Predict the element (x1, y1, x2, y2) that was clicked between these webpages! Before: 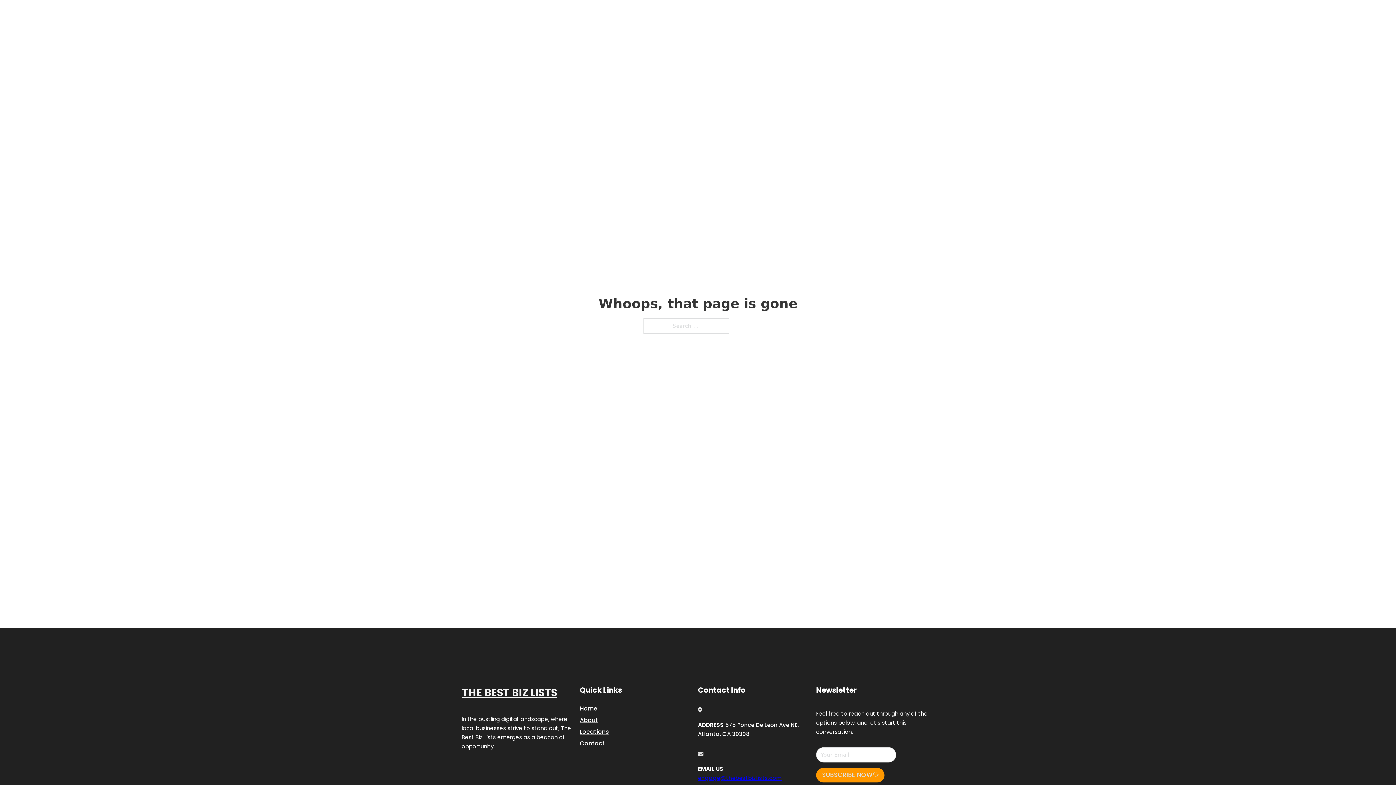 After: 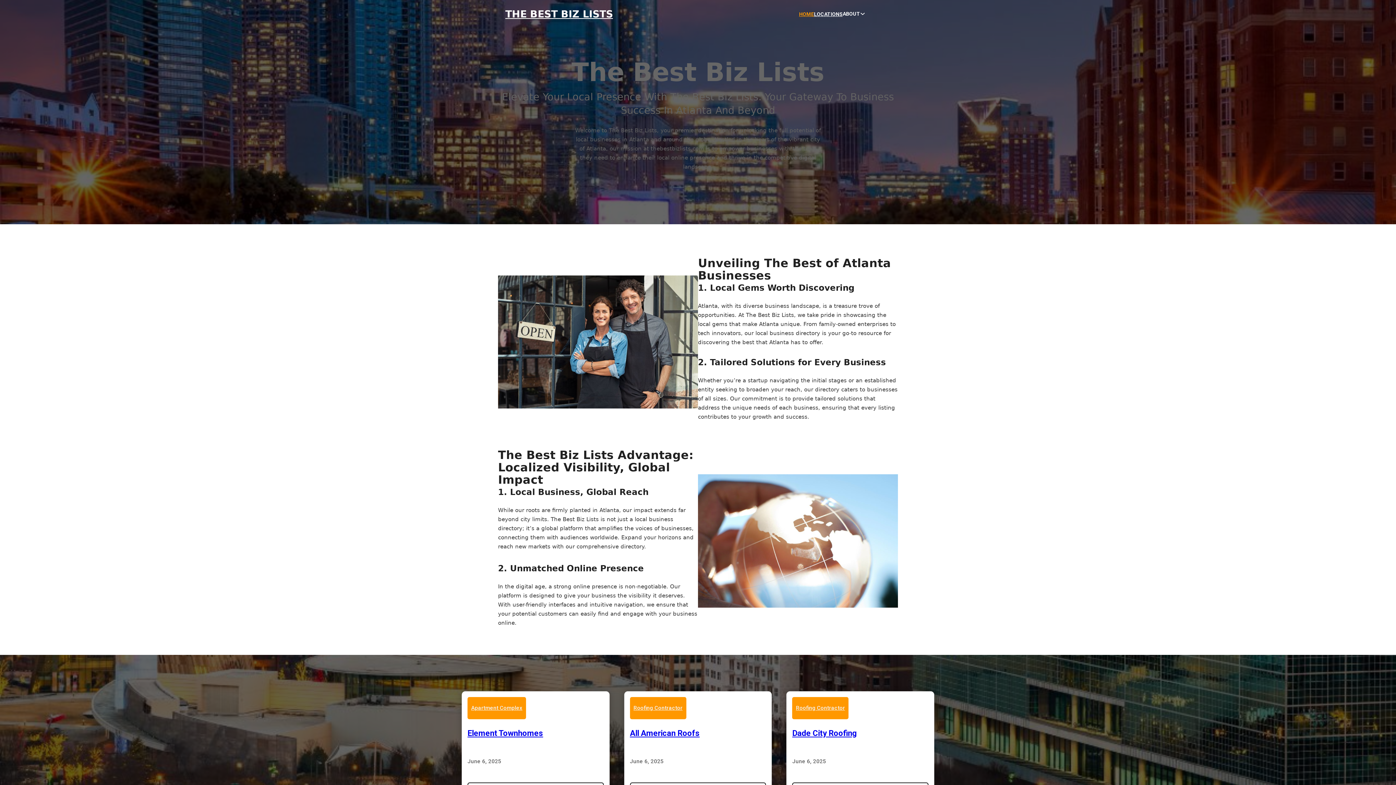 Action: label: THE BEST BIZ LISTS bbox: (505, 8, 613, 19)